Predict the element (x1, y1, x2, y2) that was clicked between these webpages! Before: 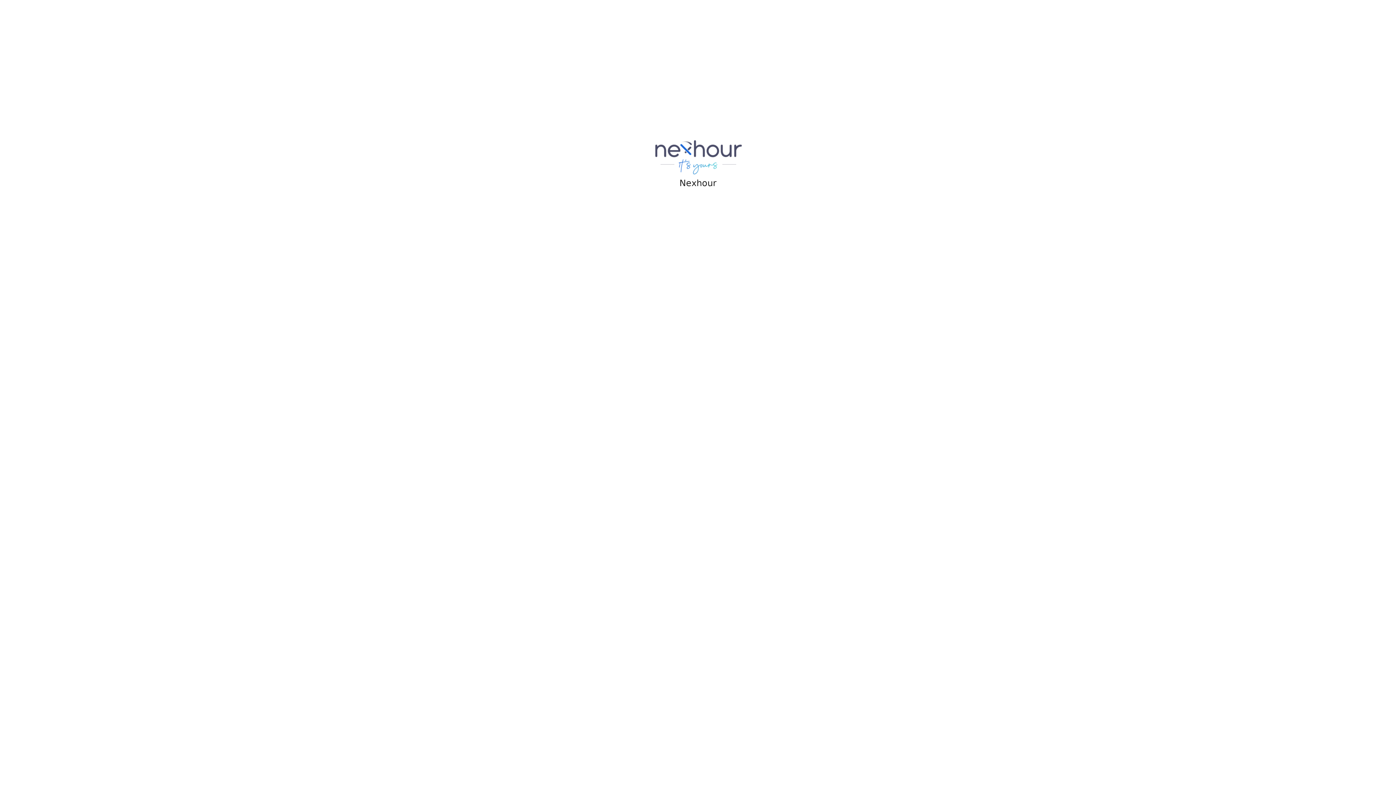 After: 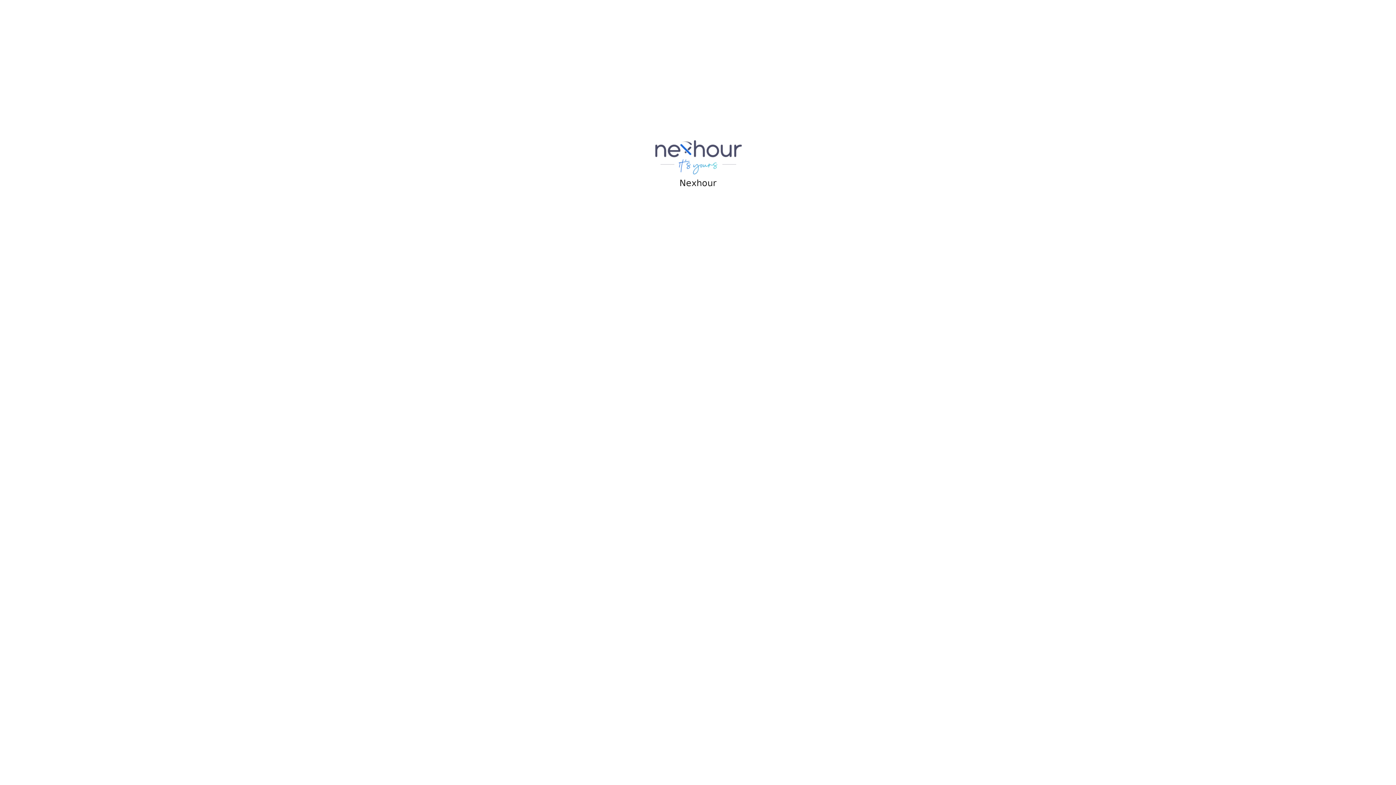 Action: bbox: (654, 153, 742, 160)